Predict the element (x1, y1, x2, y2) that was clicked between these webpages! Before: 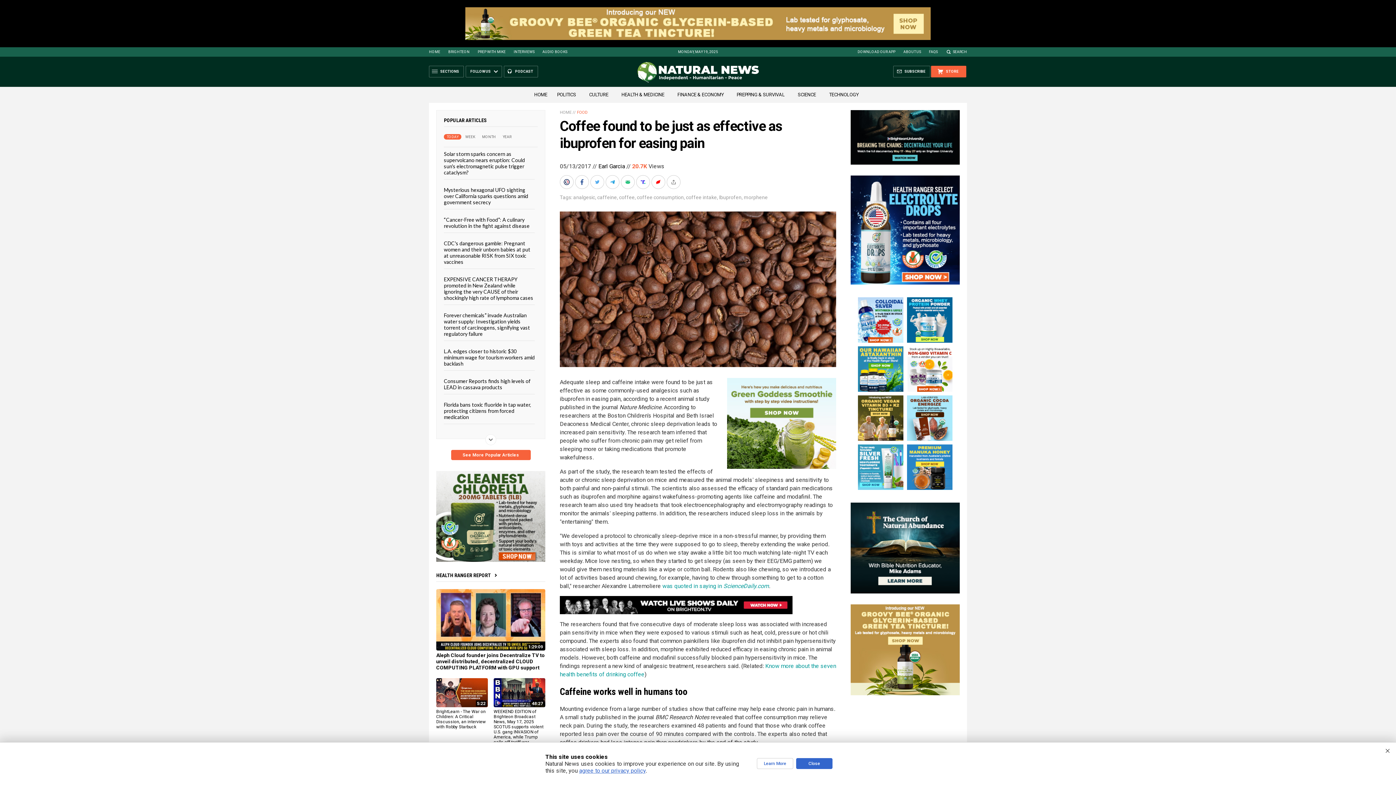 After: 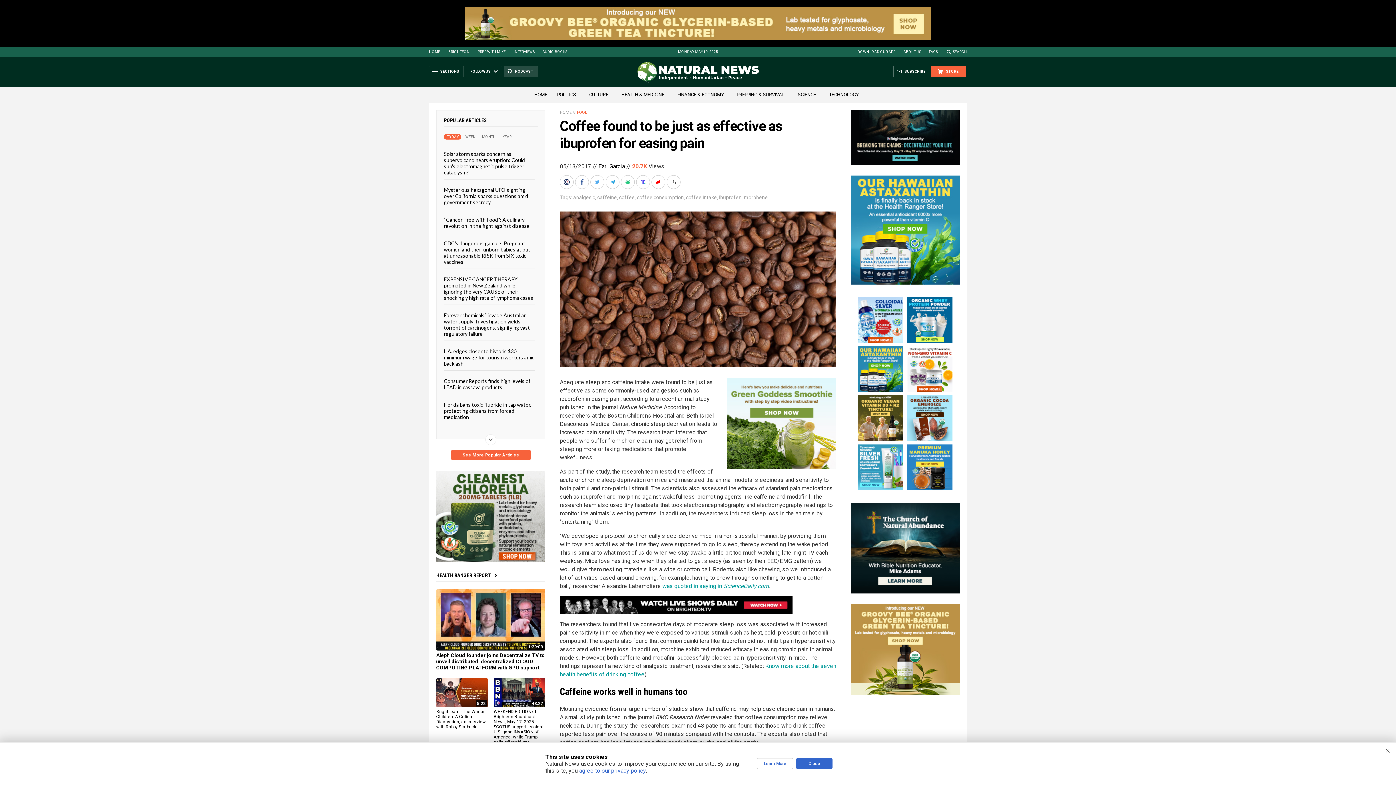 Action: bbox: (504, 65, 538, 77) label: PODCAST